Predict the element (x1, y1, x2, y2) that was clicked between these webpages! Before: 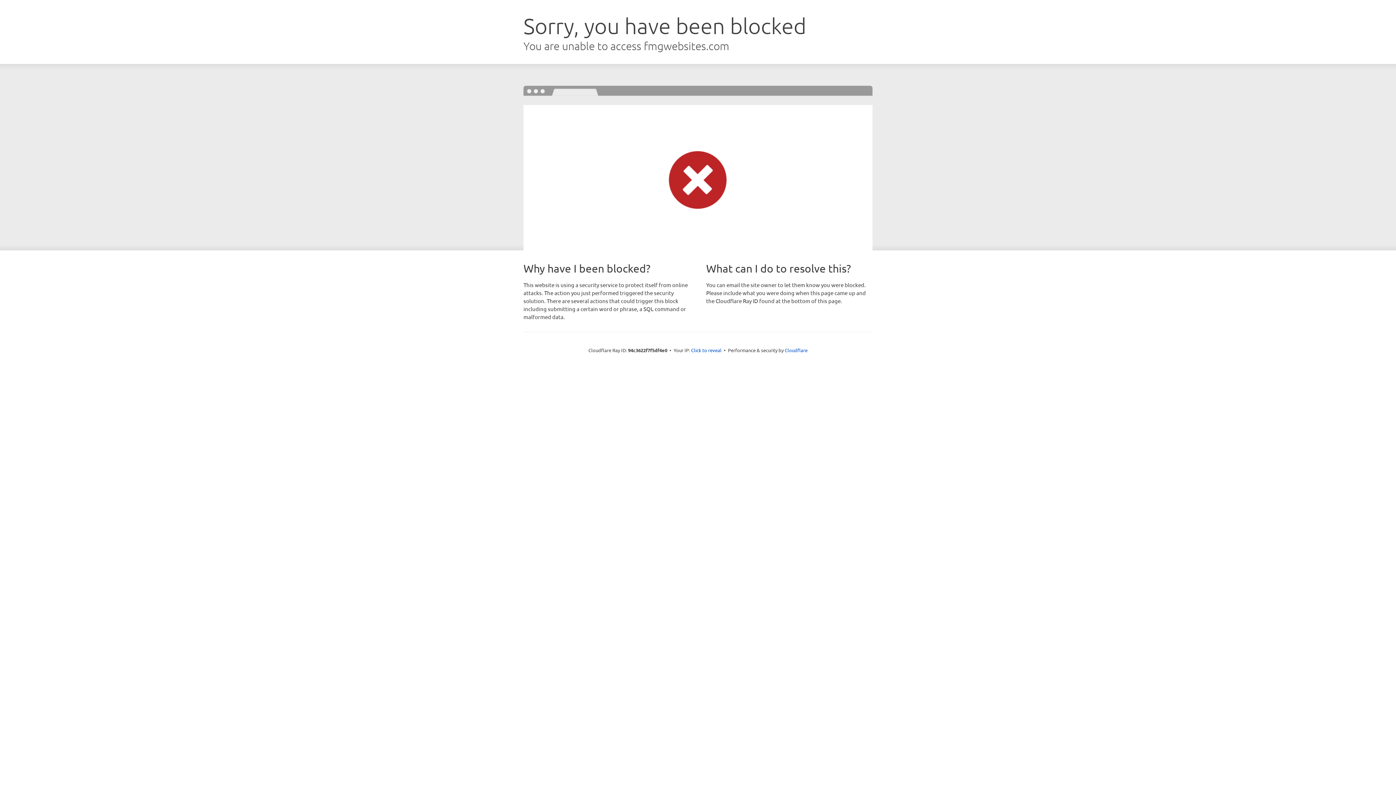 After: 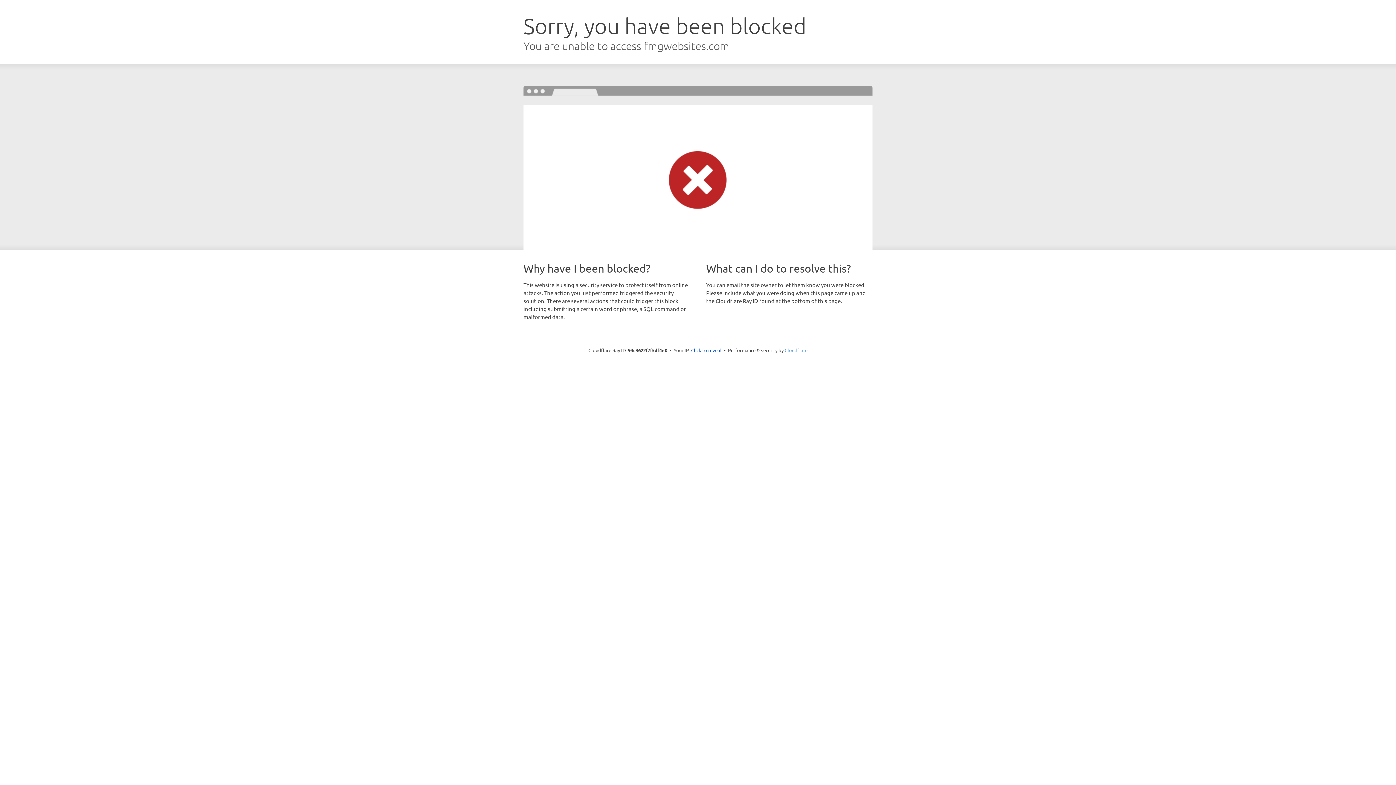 Action: bbox: (784, 347, 807, 353) label: Cloudflare